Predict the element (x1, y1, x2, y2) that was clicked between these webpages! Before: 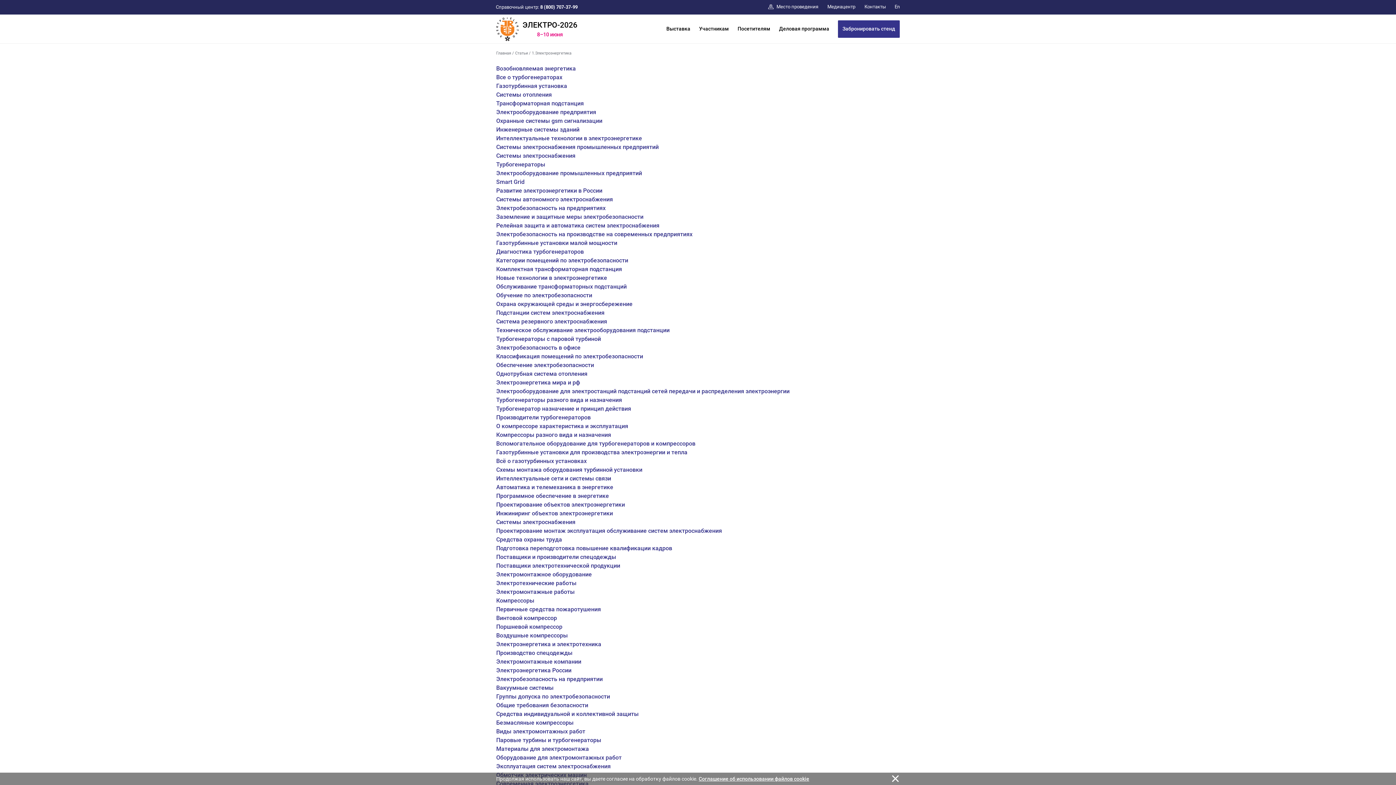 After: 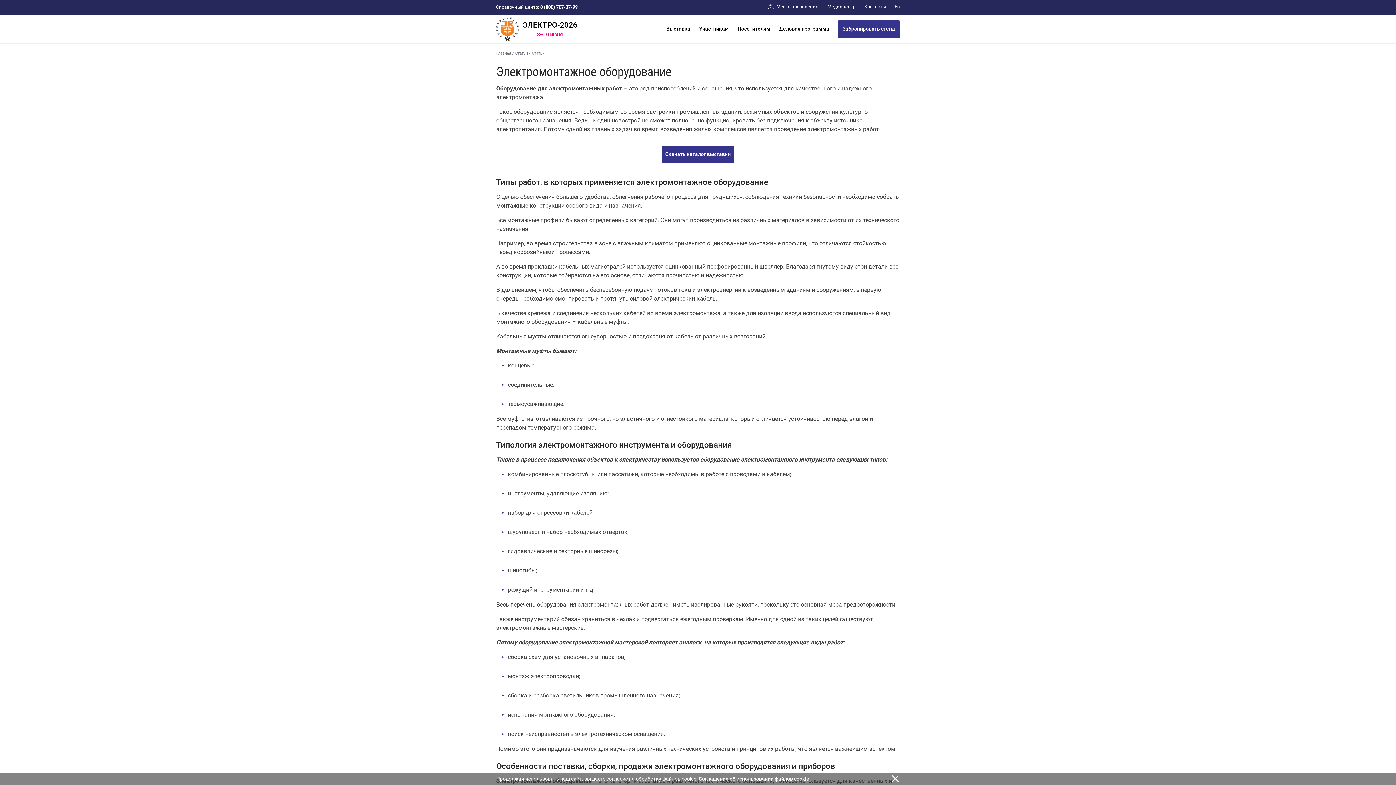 Action: label: Электромонтажное оборудование bbox: (496, 571, 592, 578)